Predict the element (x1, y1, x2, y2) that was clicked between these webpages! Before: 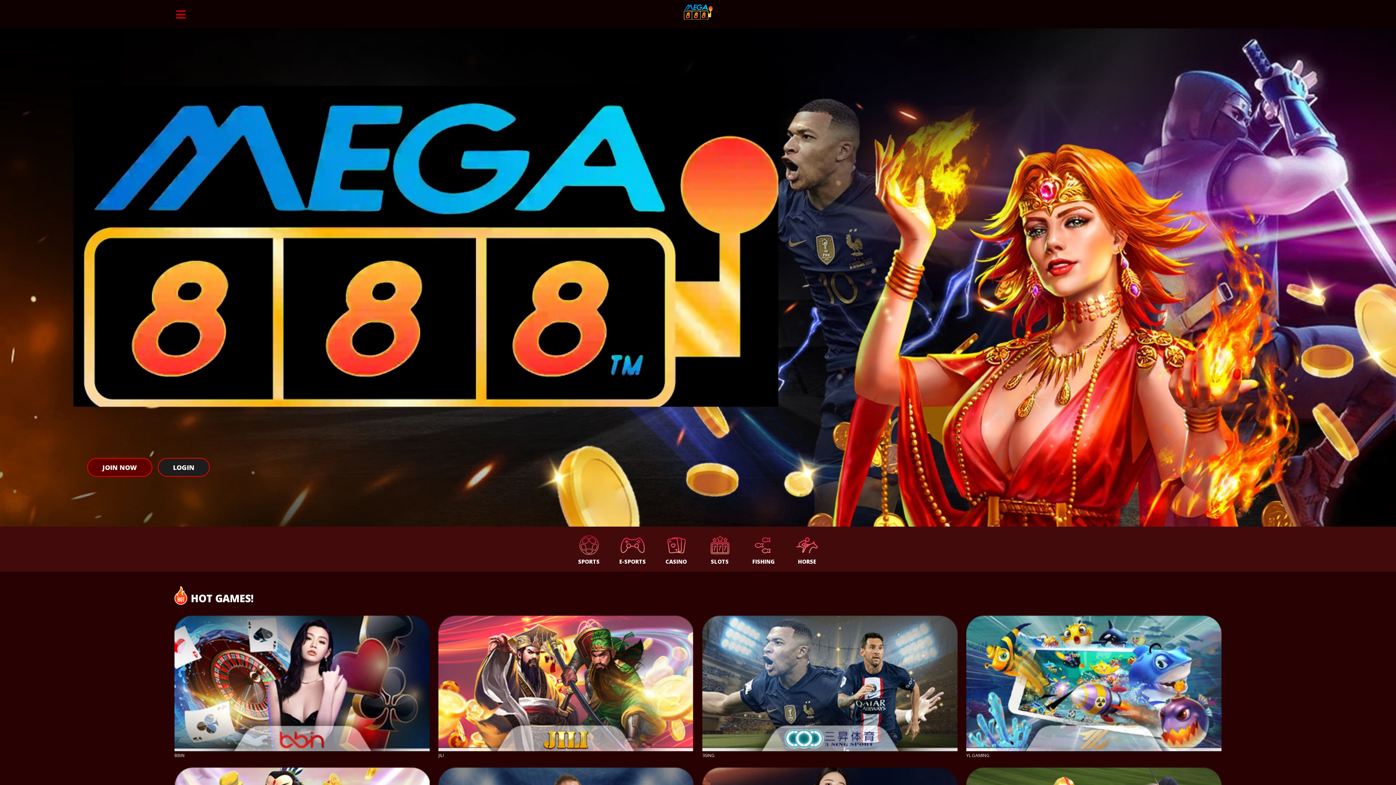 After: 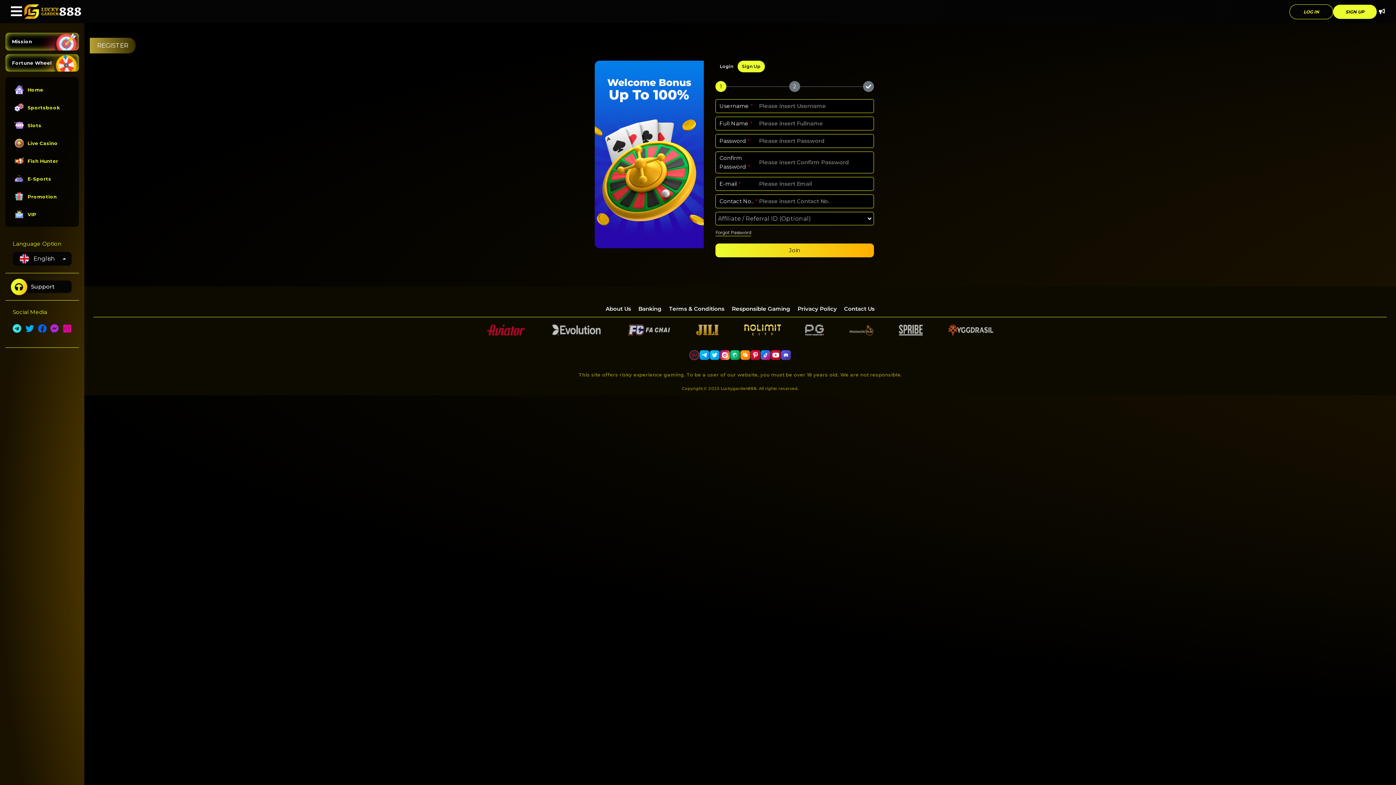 Action: bbox: (157, 458, 209, 477) label: LOGIN